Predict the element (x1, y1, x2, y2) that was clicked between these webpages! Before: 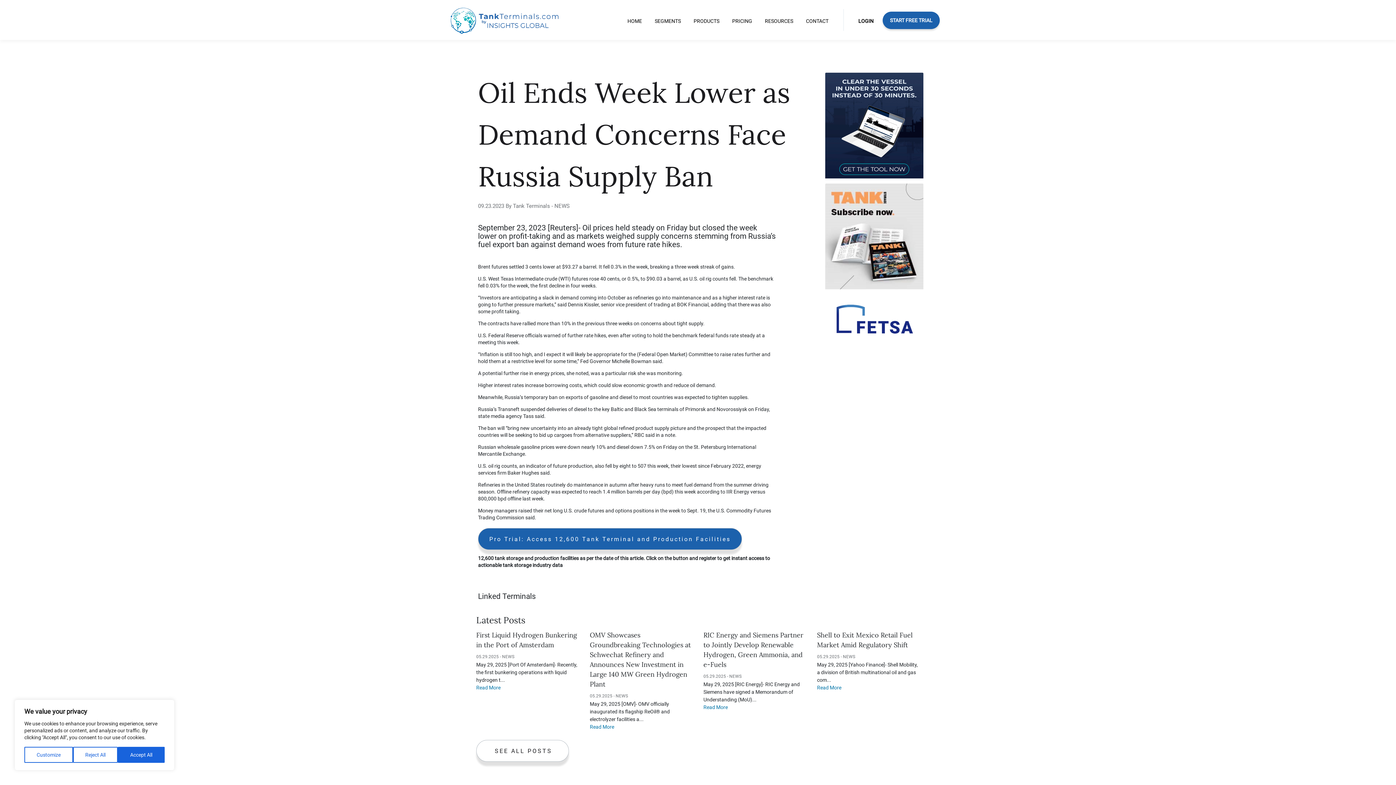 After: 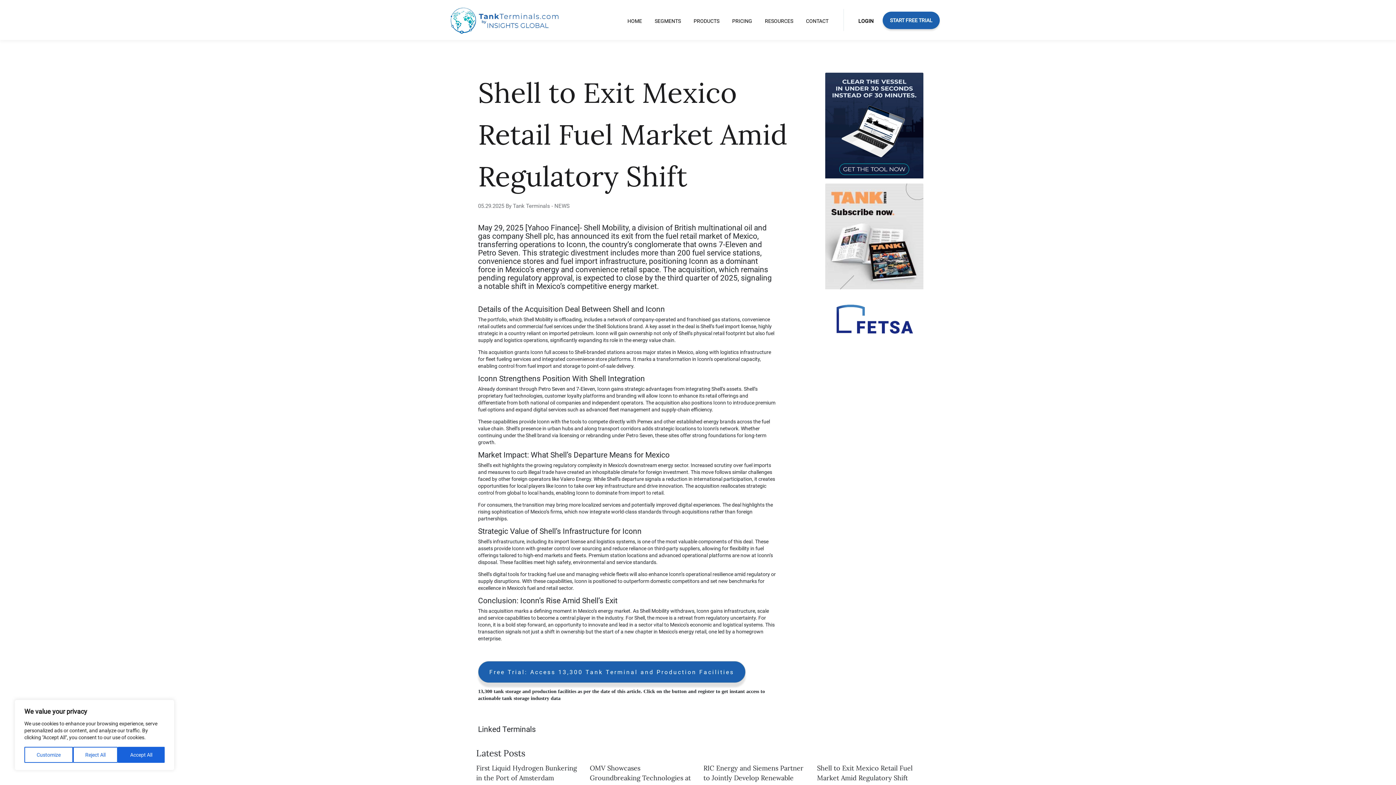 Action: bbox: (817, 684, 920, 692) label: Read More